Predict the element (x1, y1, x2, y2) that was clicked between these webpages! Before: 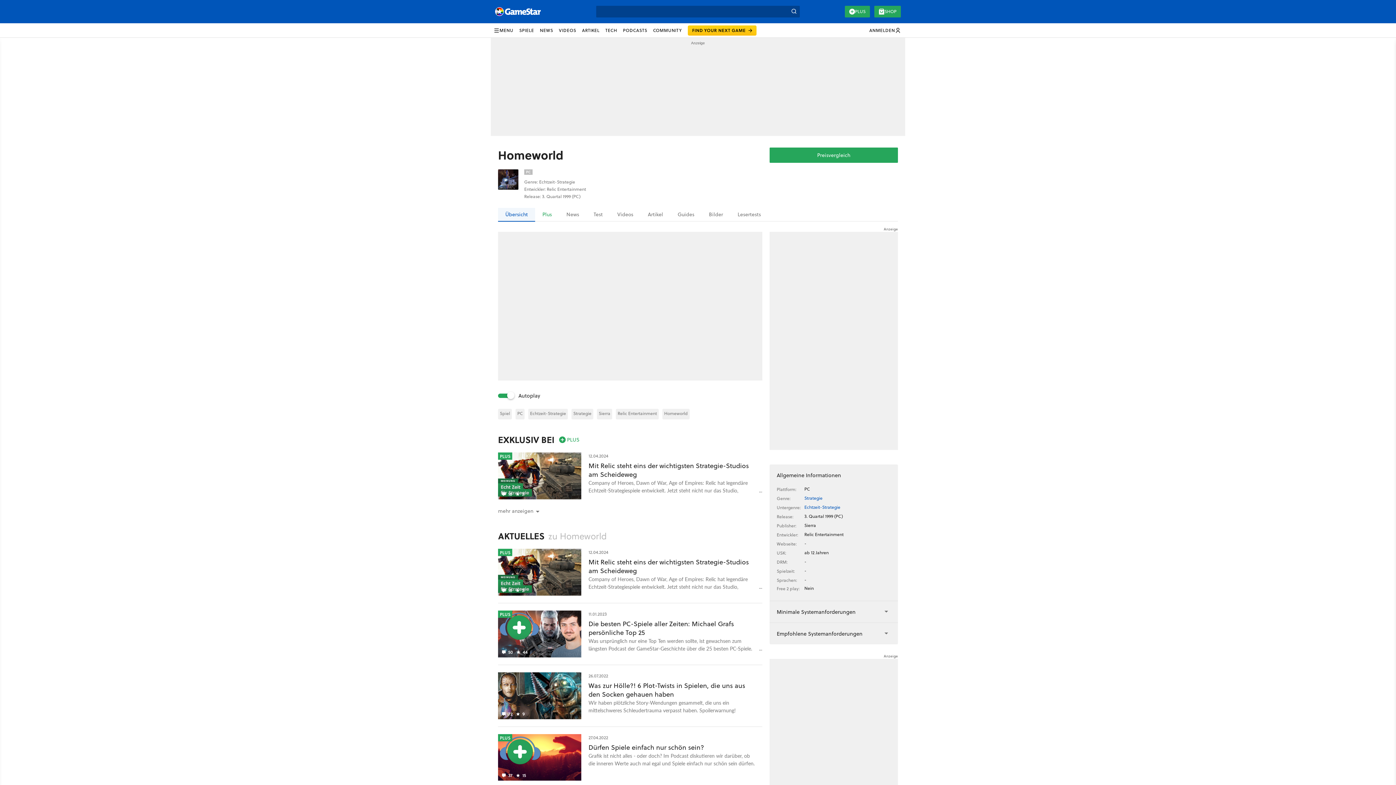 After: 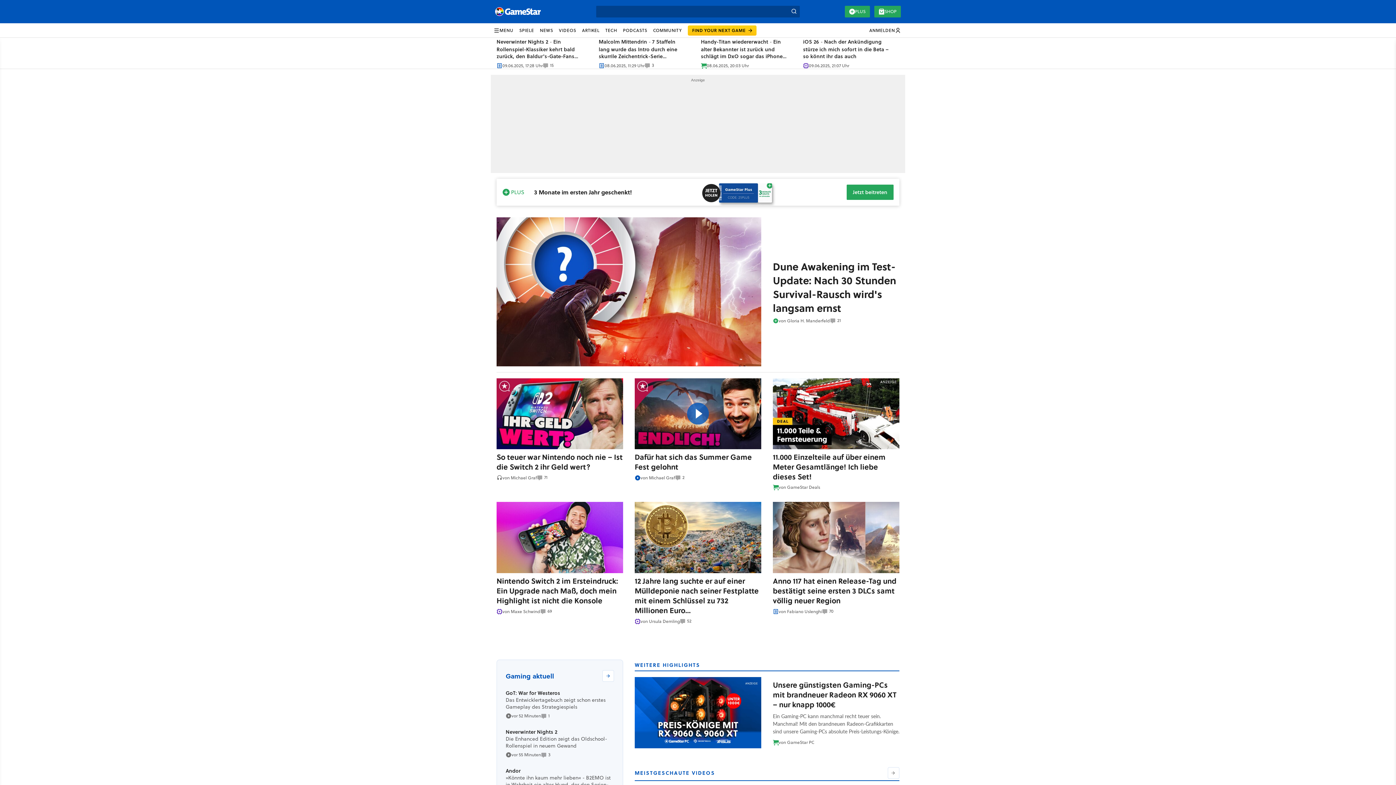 Action: bbox: (490, 25, 516, 35) label: MENU